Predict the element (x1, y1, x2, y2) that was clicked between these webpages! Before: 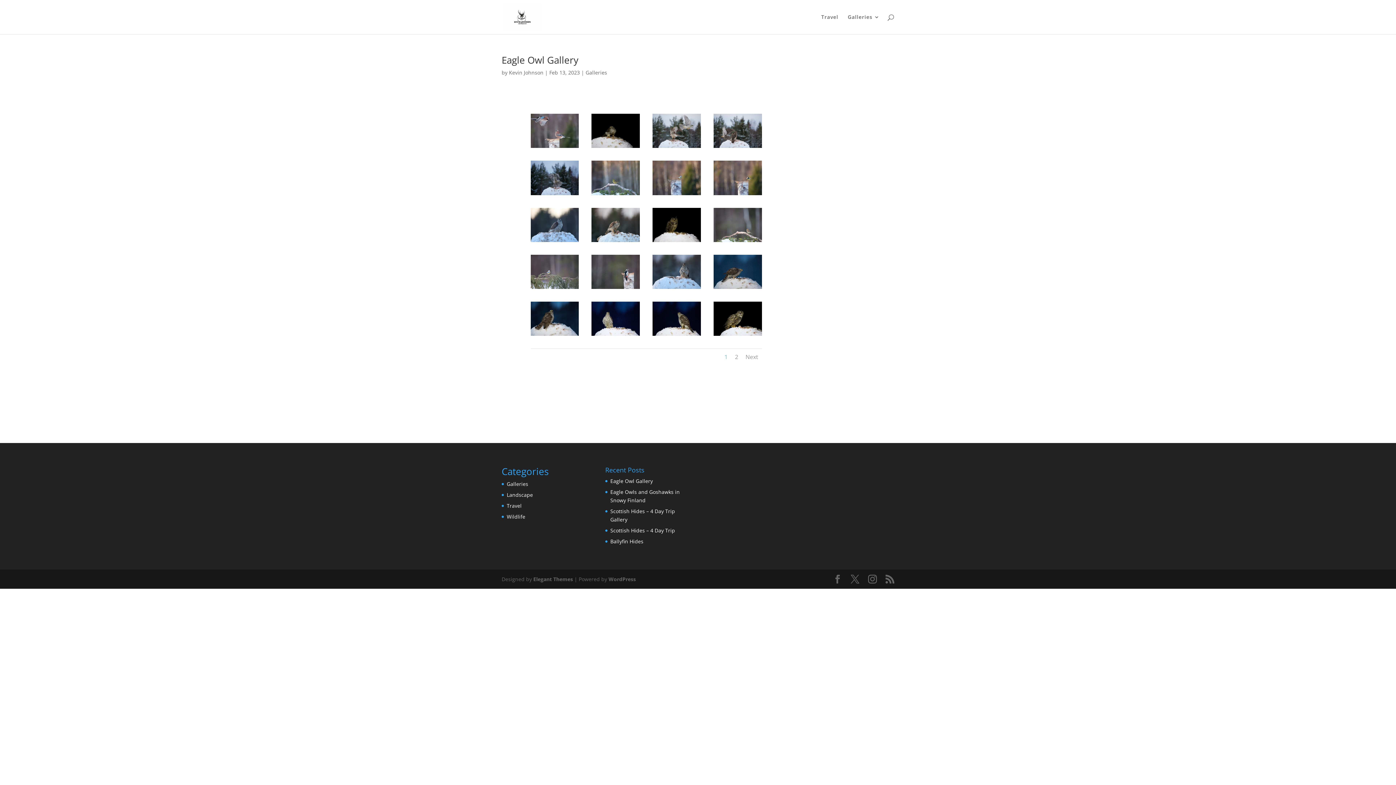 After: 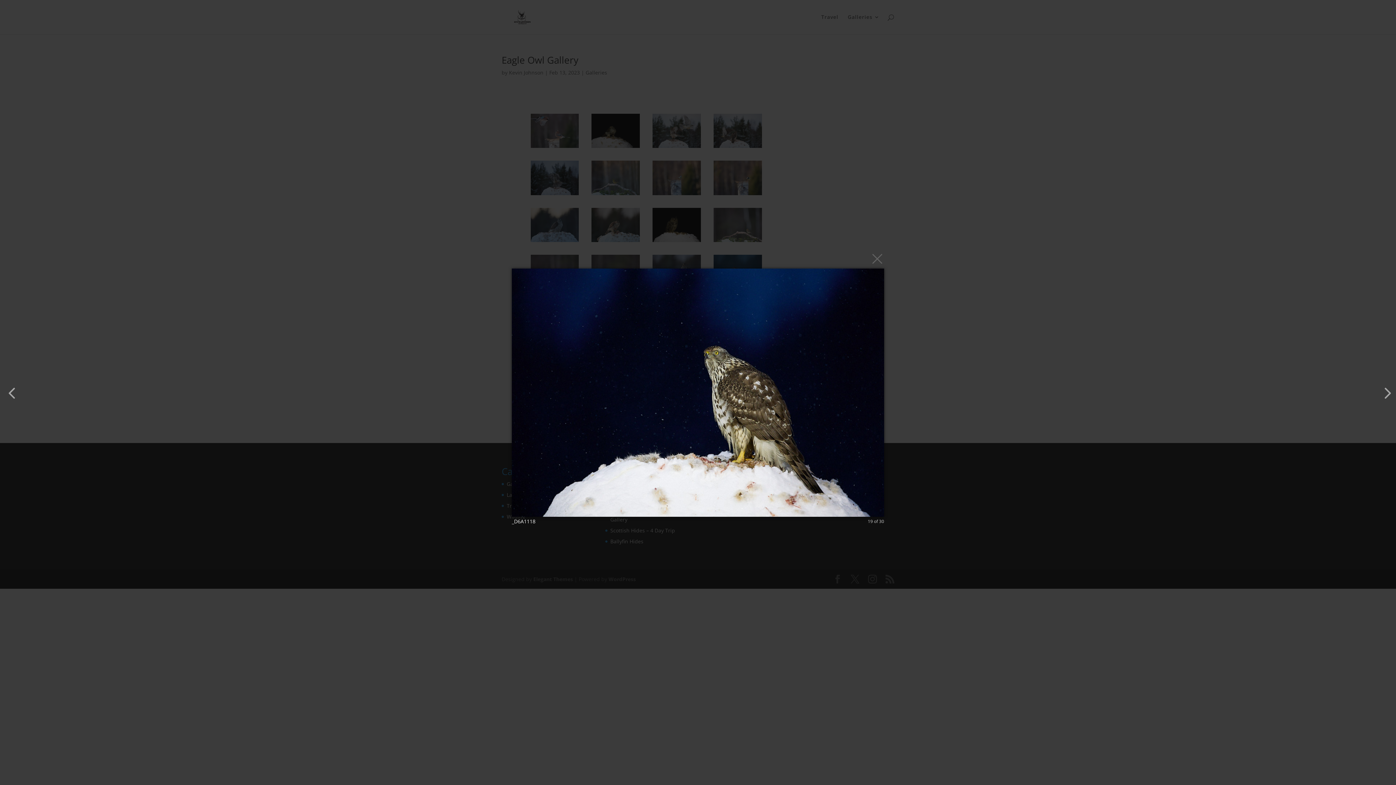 Action: bbox: (647, 332, 696, 339)